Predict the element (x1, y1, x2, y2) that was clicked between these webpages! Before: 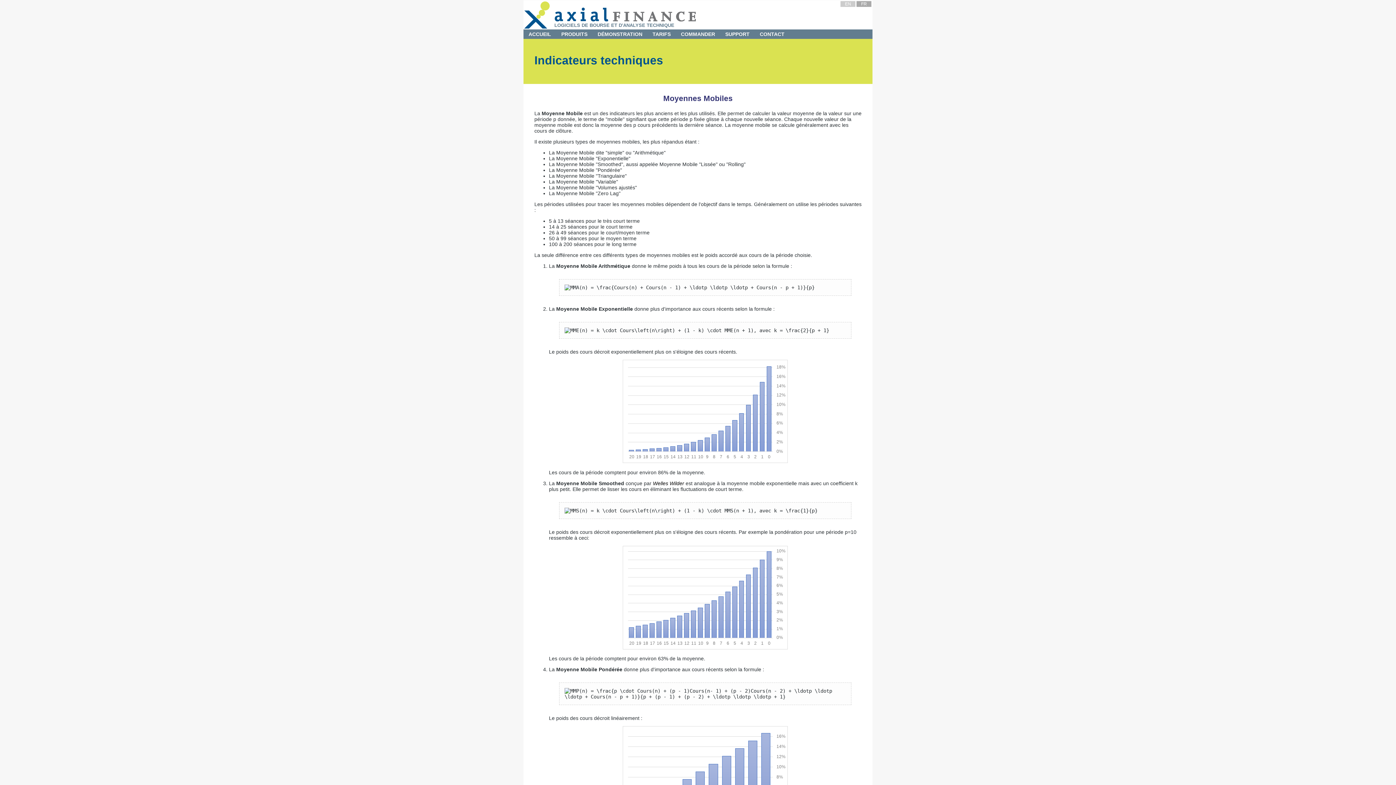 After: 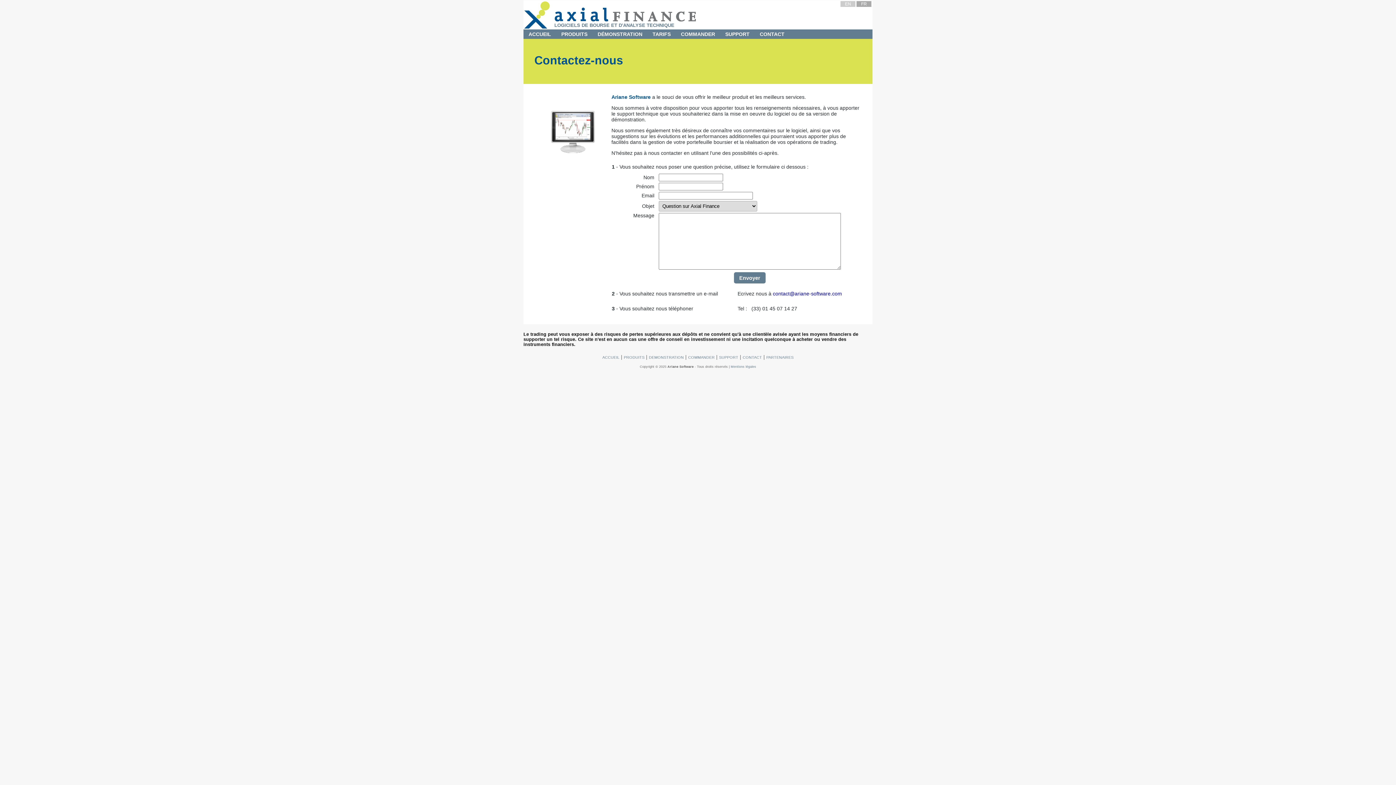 Action: bbox: (760, 31, 784, 37) label: CONTACT